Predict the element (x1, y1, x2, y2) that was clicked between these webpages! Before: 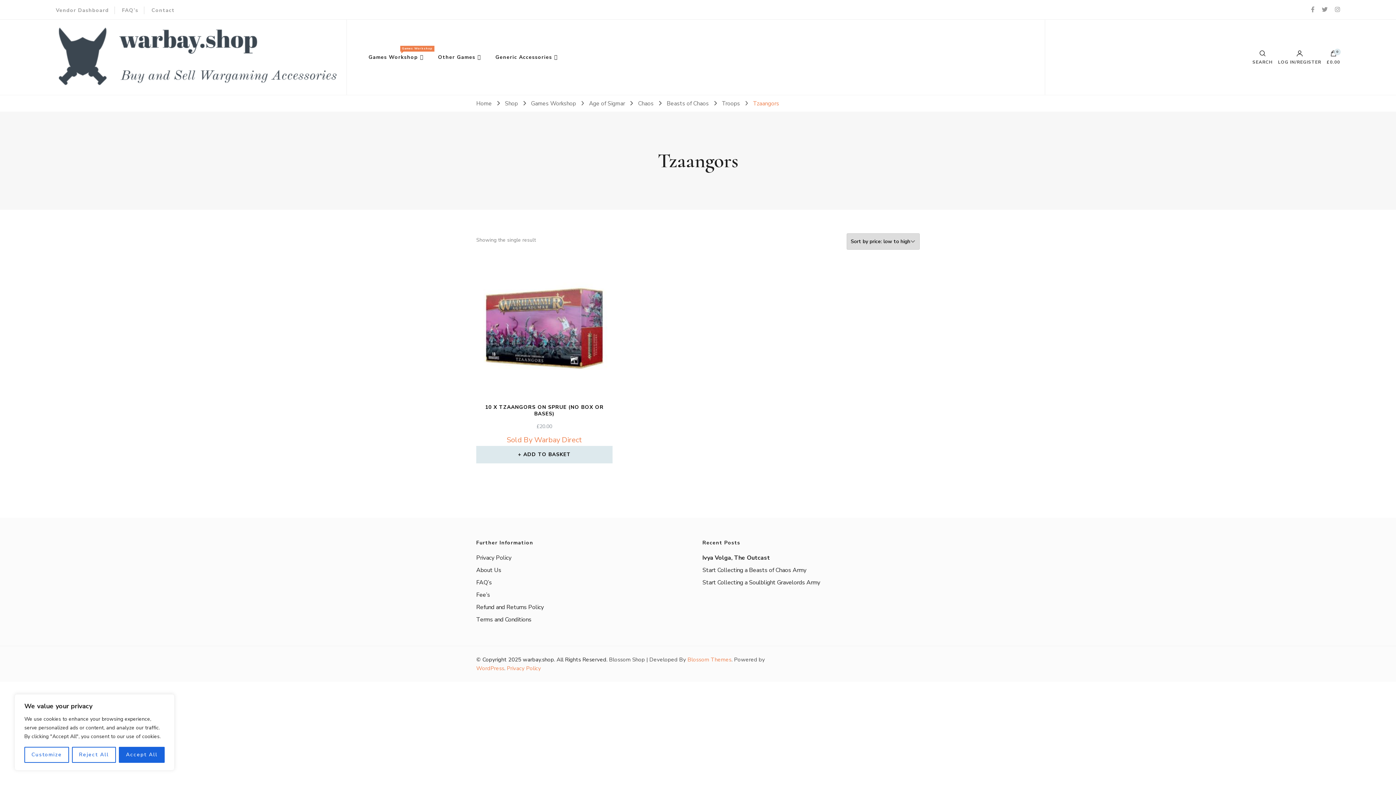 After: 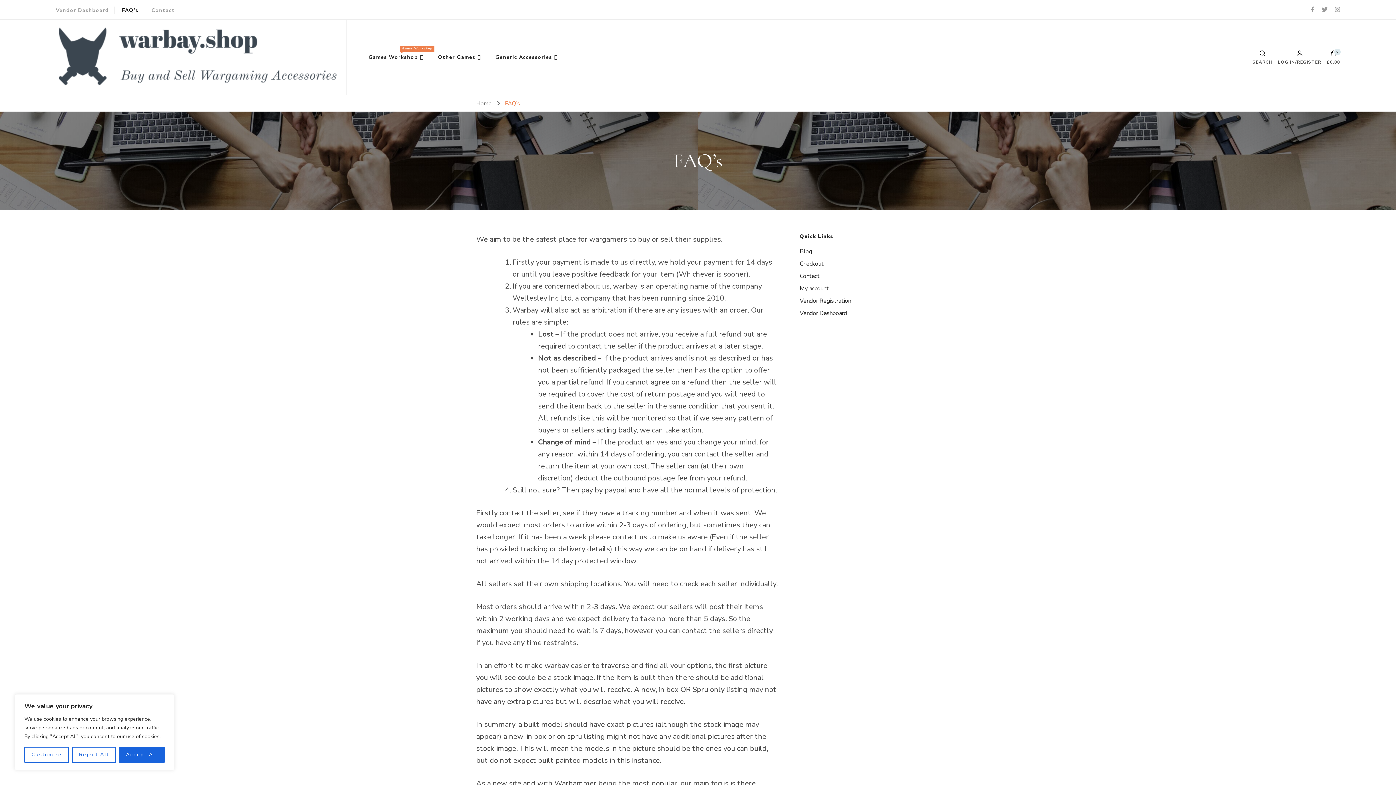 Action: label: FAQ’s bbox: (122, 6, 138, 14)